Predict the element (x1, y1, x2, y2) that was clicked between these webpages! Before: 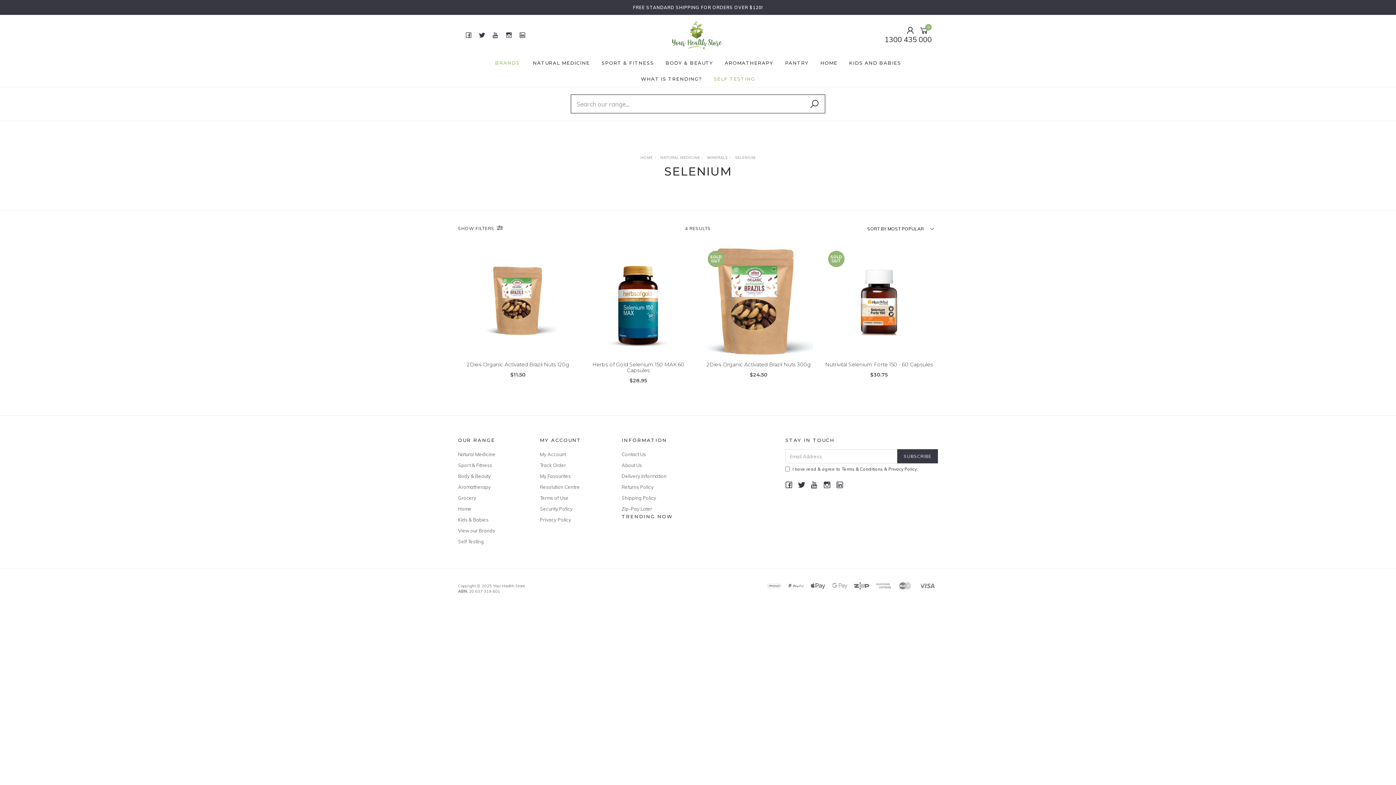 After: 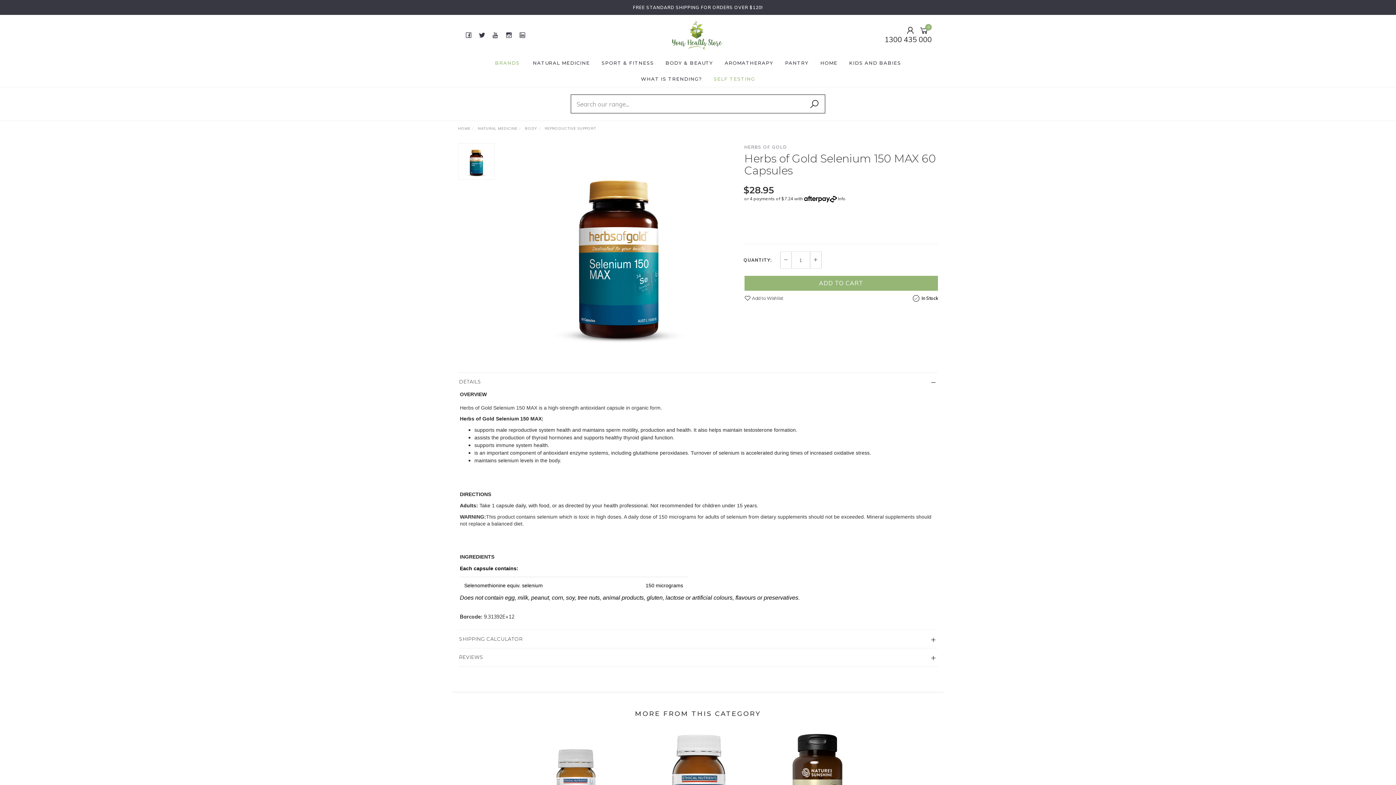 Action: bbox: (592, 361, 684, 373) label: Herbs of Gold Selenium 150 MAX 60 Capsules